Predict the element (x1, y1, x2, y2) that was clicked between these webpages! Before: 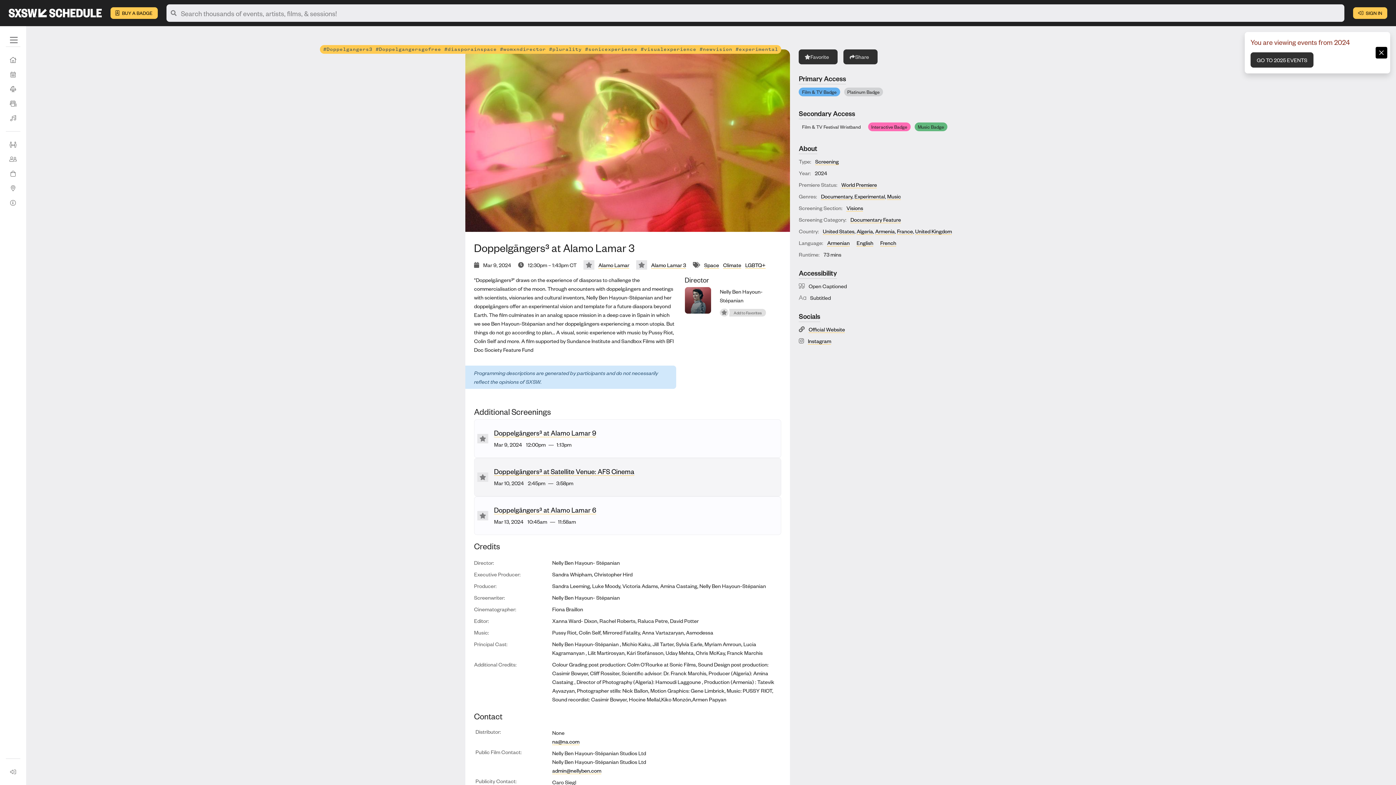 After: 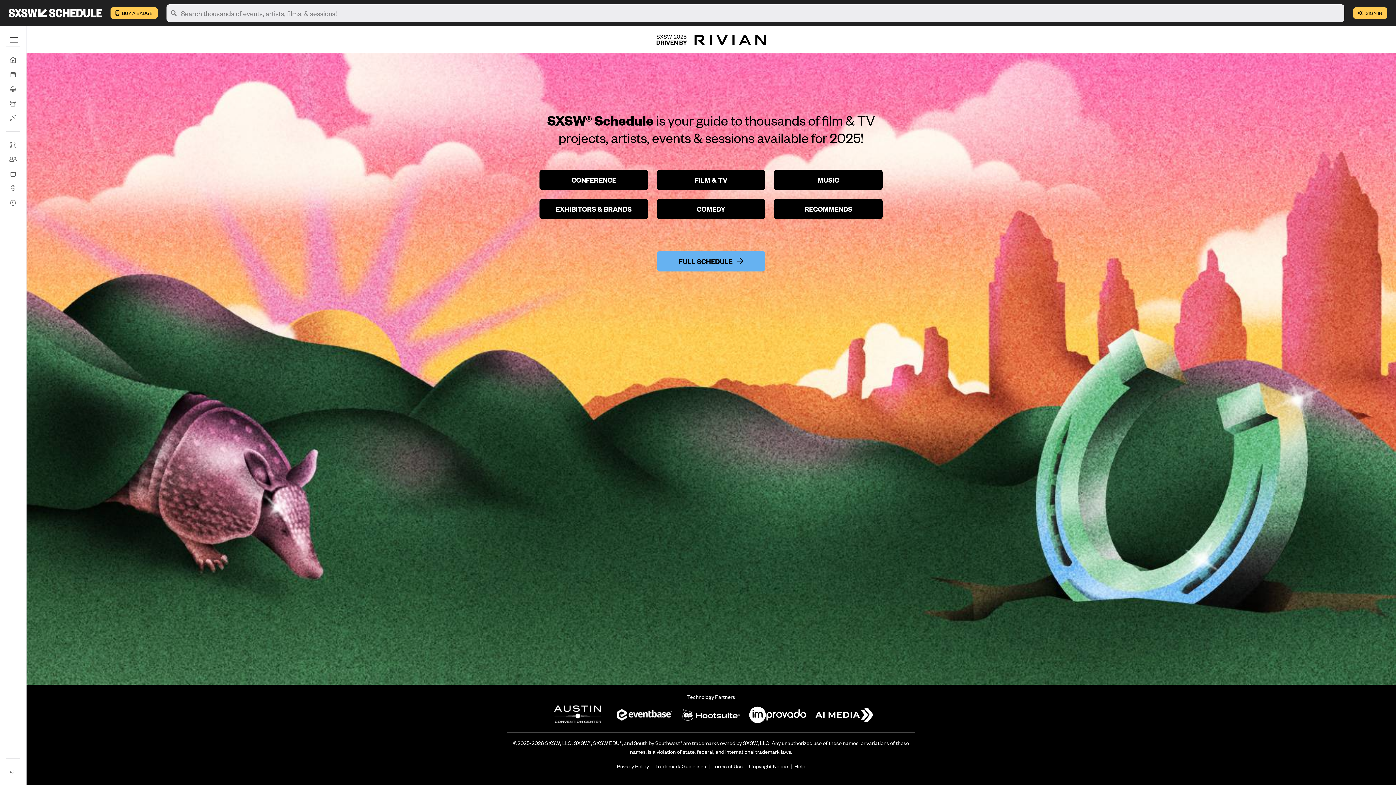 Action: bbox: (2, 8, 107, 17)